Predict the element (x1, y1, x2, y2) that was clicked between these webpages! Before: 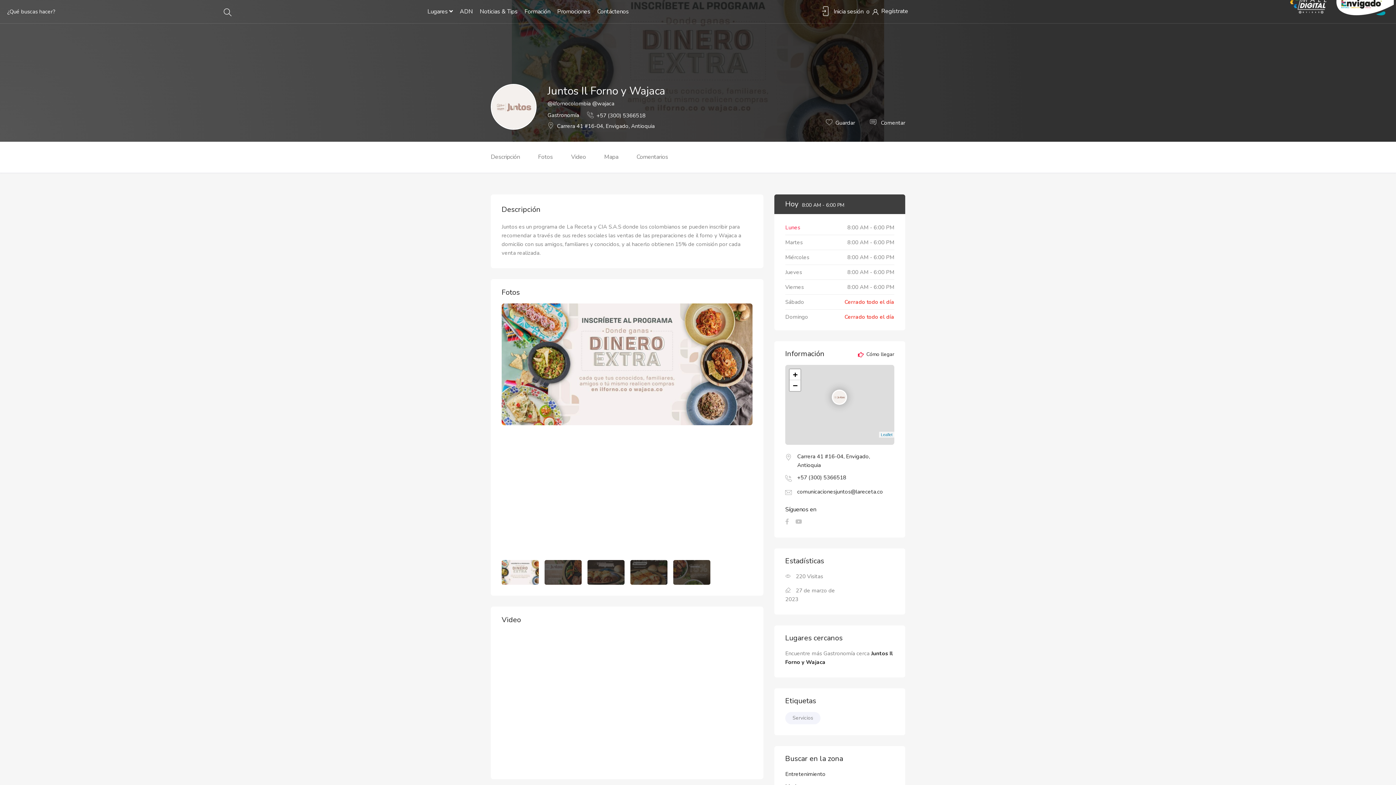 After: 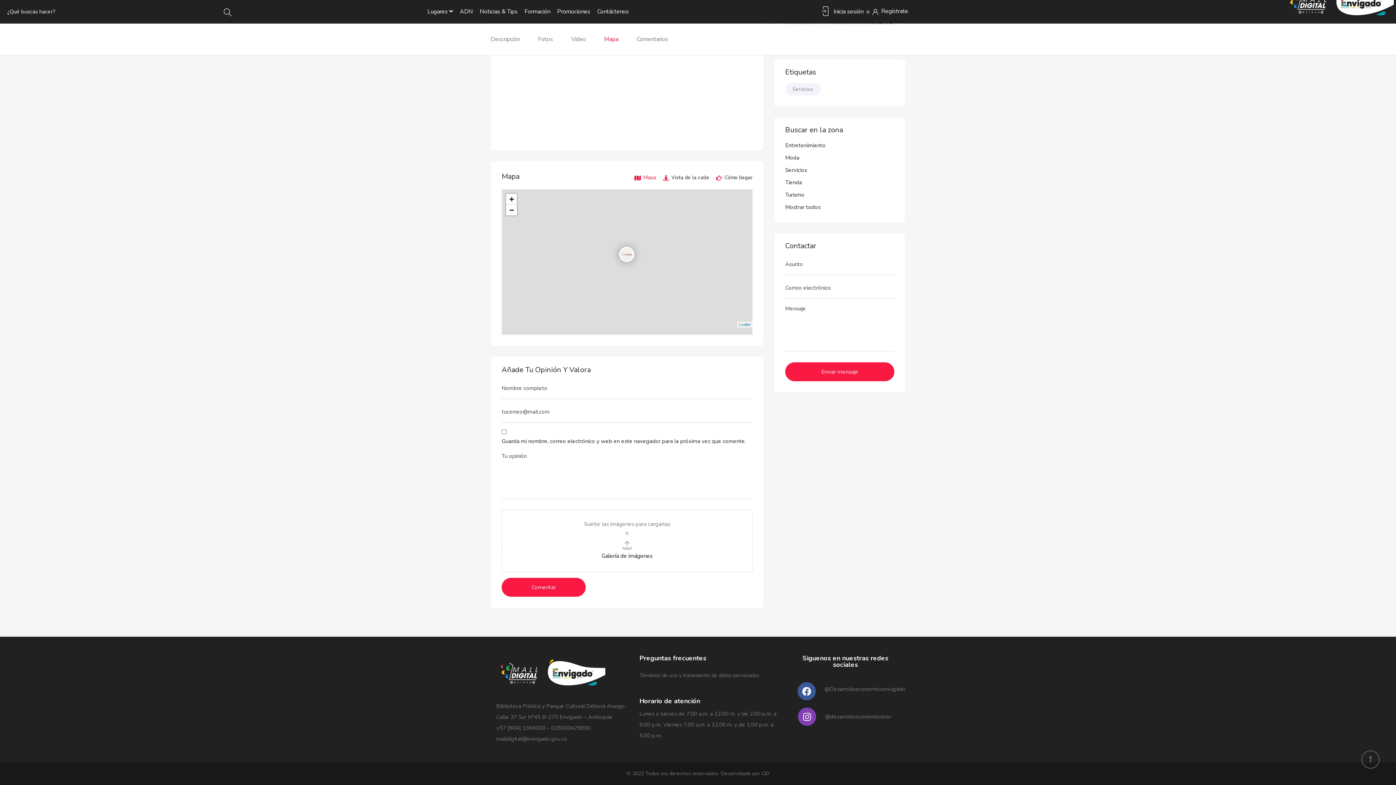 Action: bbox: (870, 119, 905, 126) label:  Comentar